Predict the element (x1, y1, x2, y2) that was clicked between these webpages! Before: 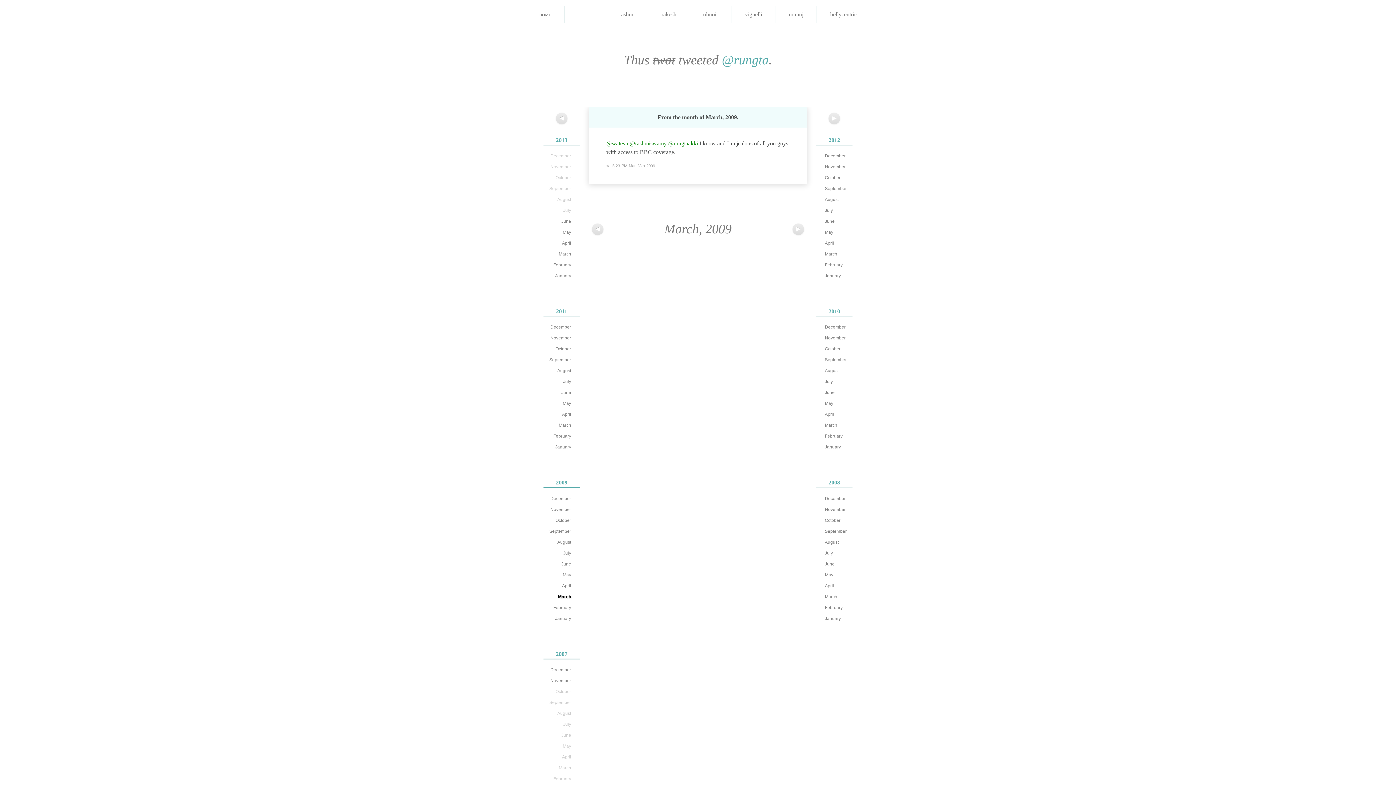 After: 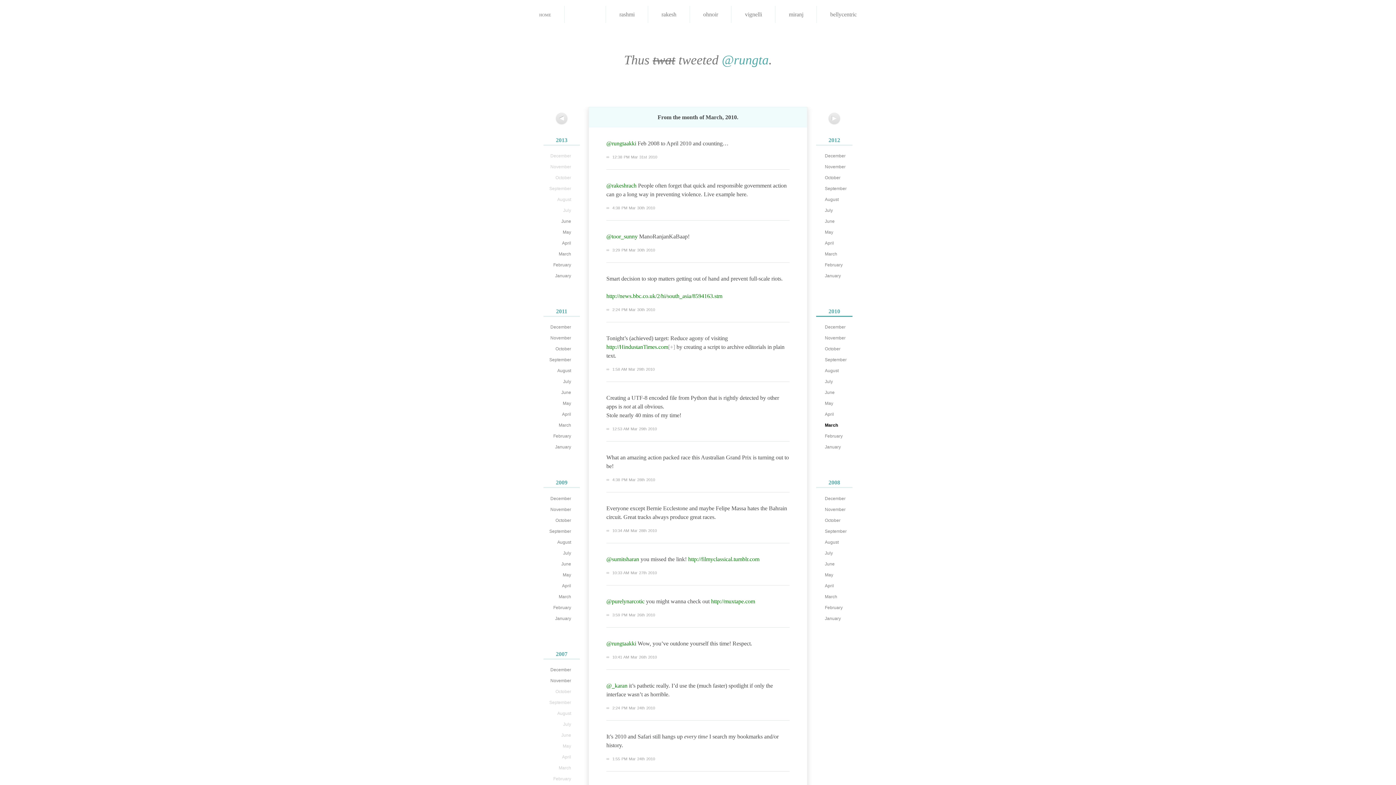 Action: bbox: (818, 420, 852, 430) label: March